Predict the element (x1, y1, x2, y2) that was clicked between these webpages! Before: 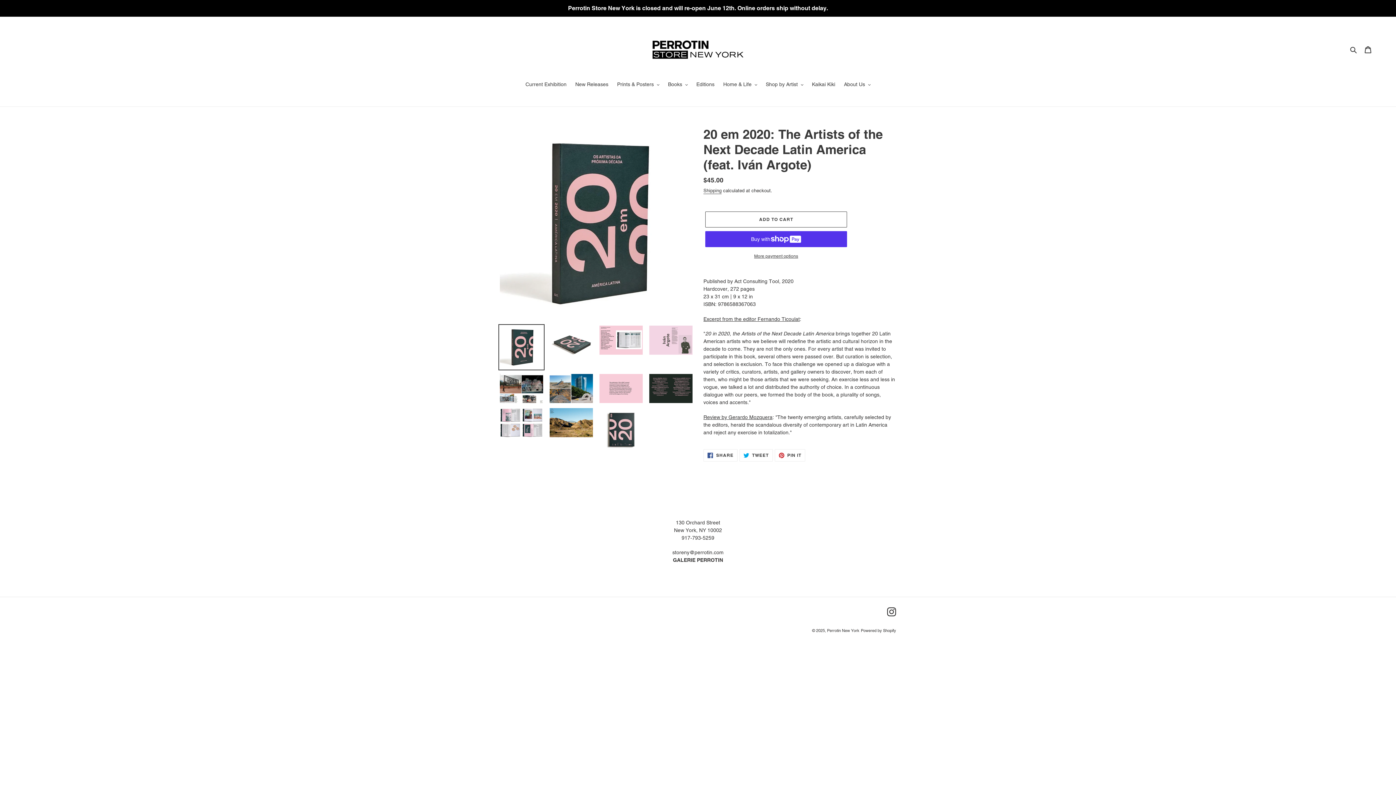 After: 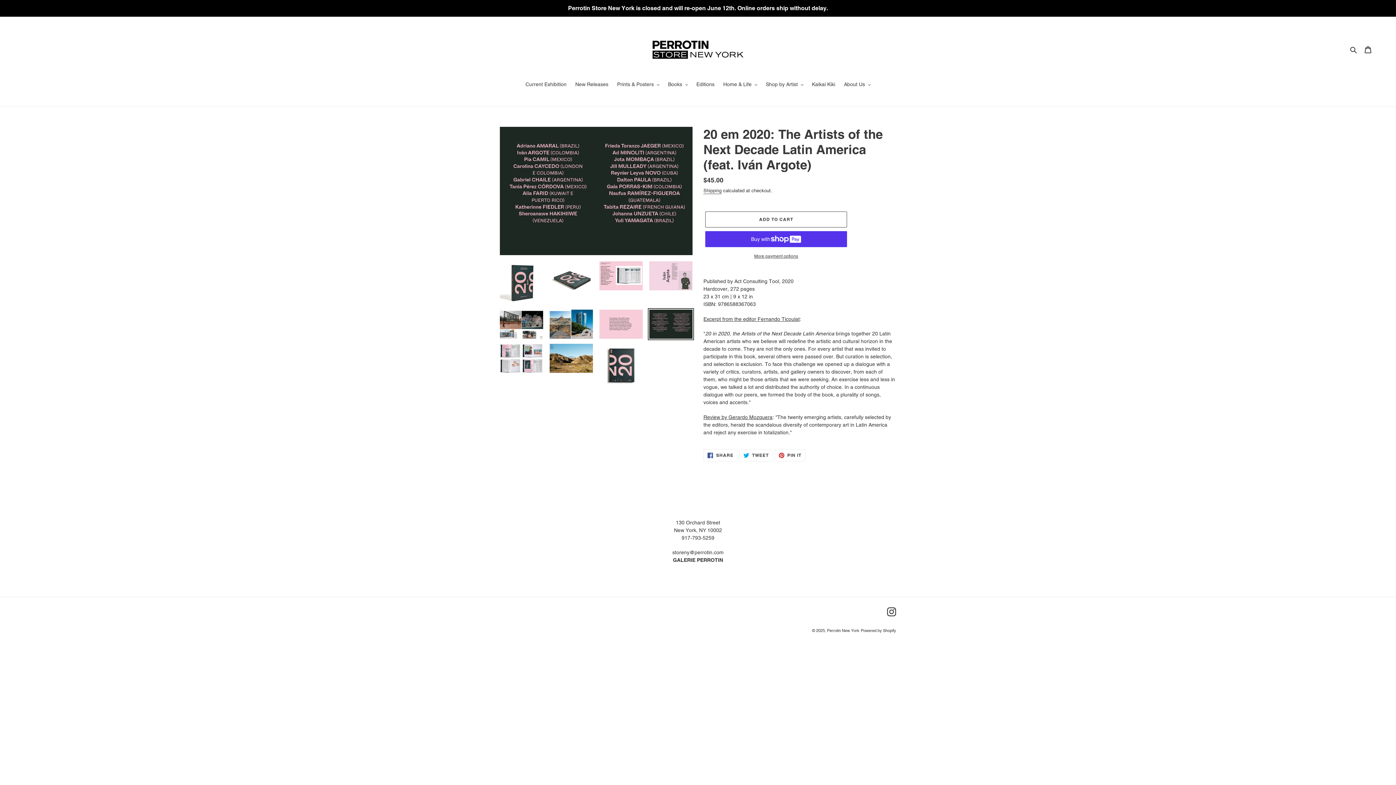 Action: bbox: (648, 372, 694, 404)